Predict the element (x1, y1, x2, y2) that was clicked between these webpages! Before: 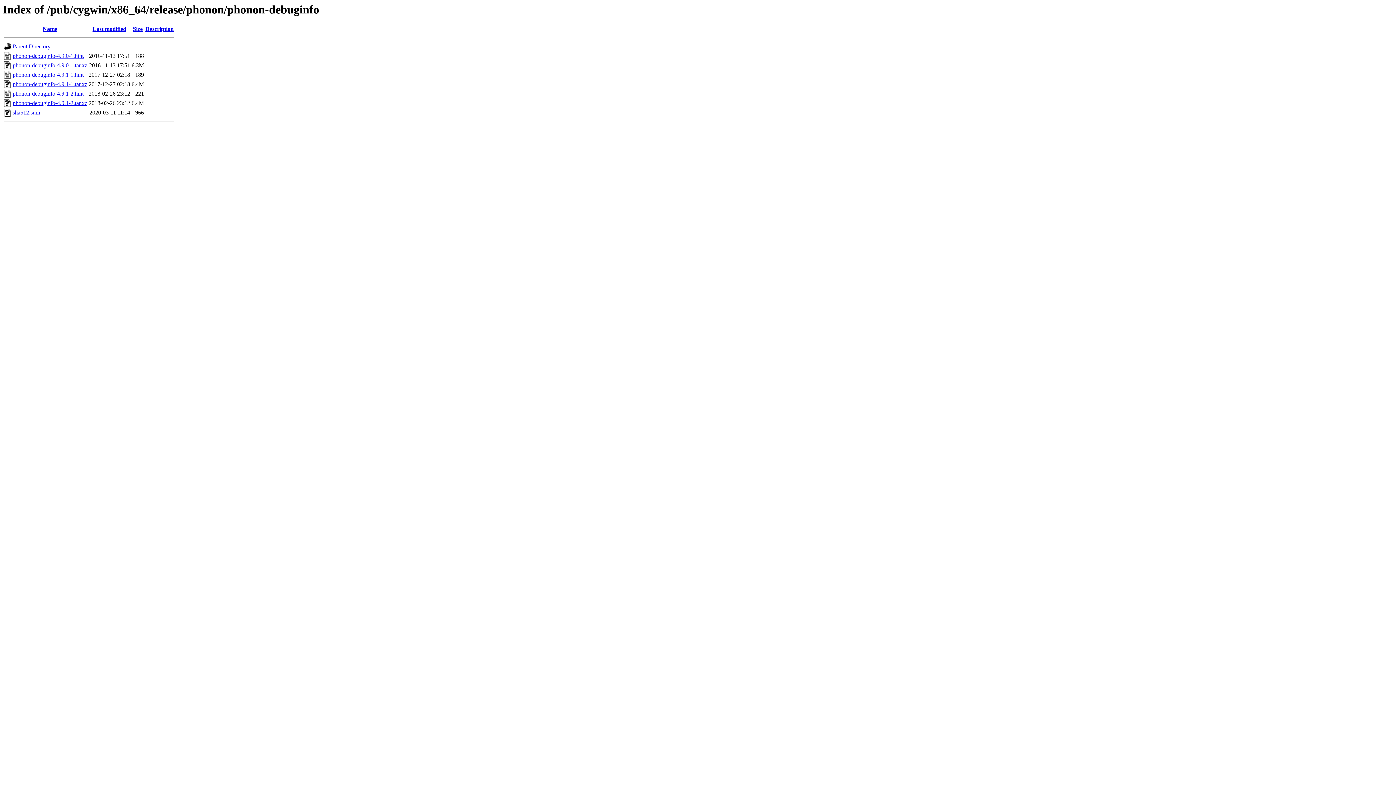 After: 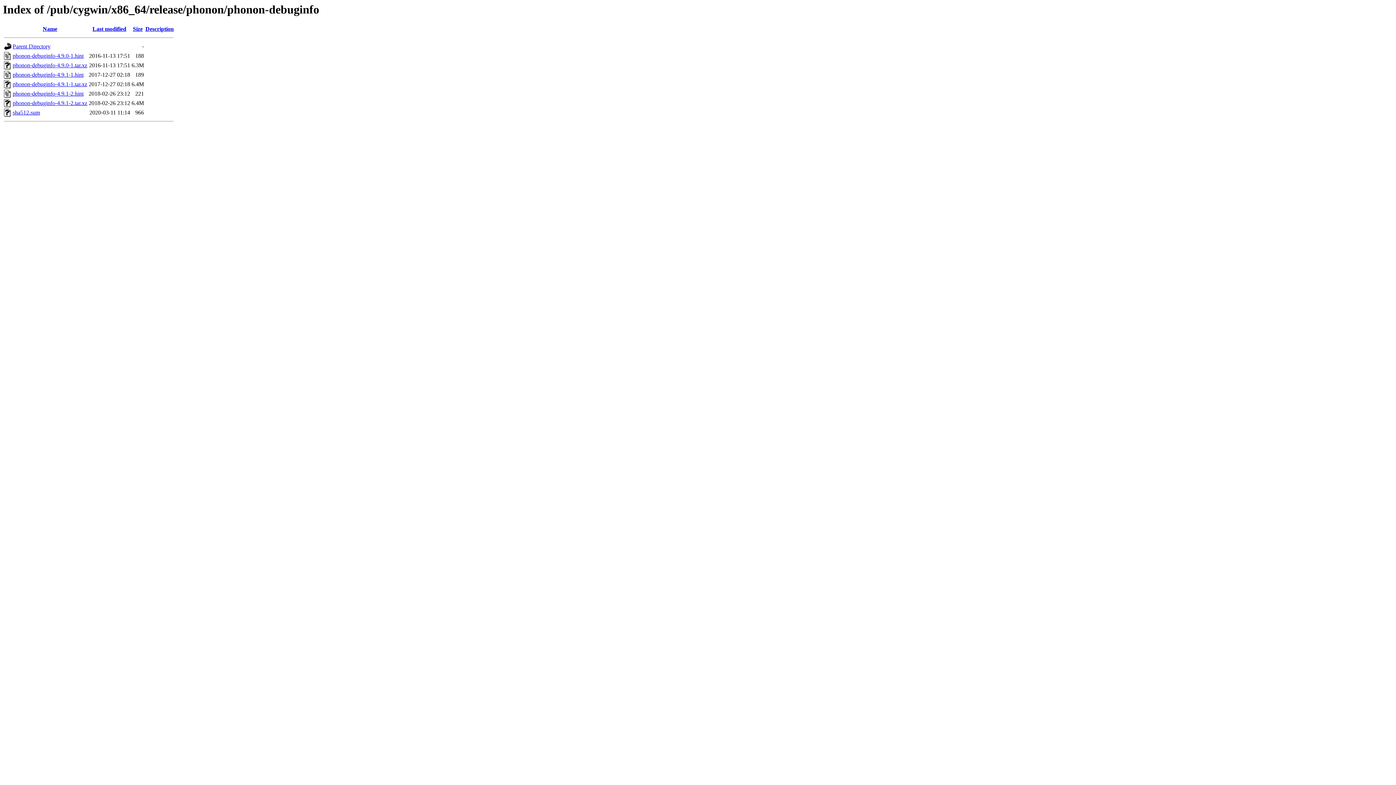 Action: label: phonon-debuginfo-4.9.1-2.tar.xz bbox: (12, 100, 87, 106)